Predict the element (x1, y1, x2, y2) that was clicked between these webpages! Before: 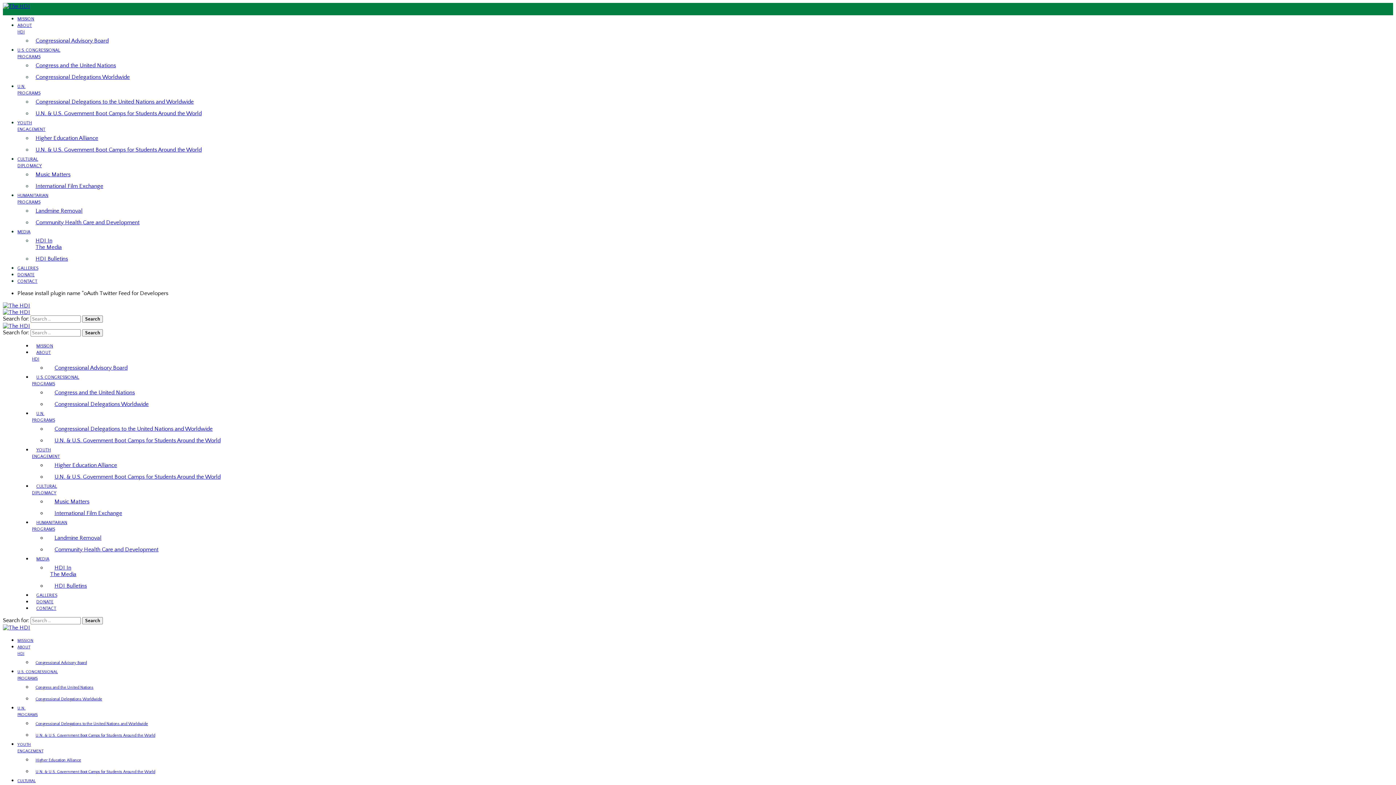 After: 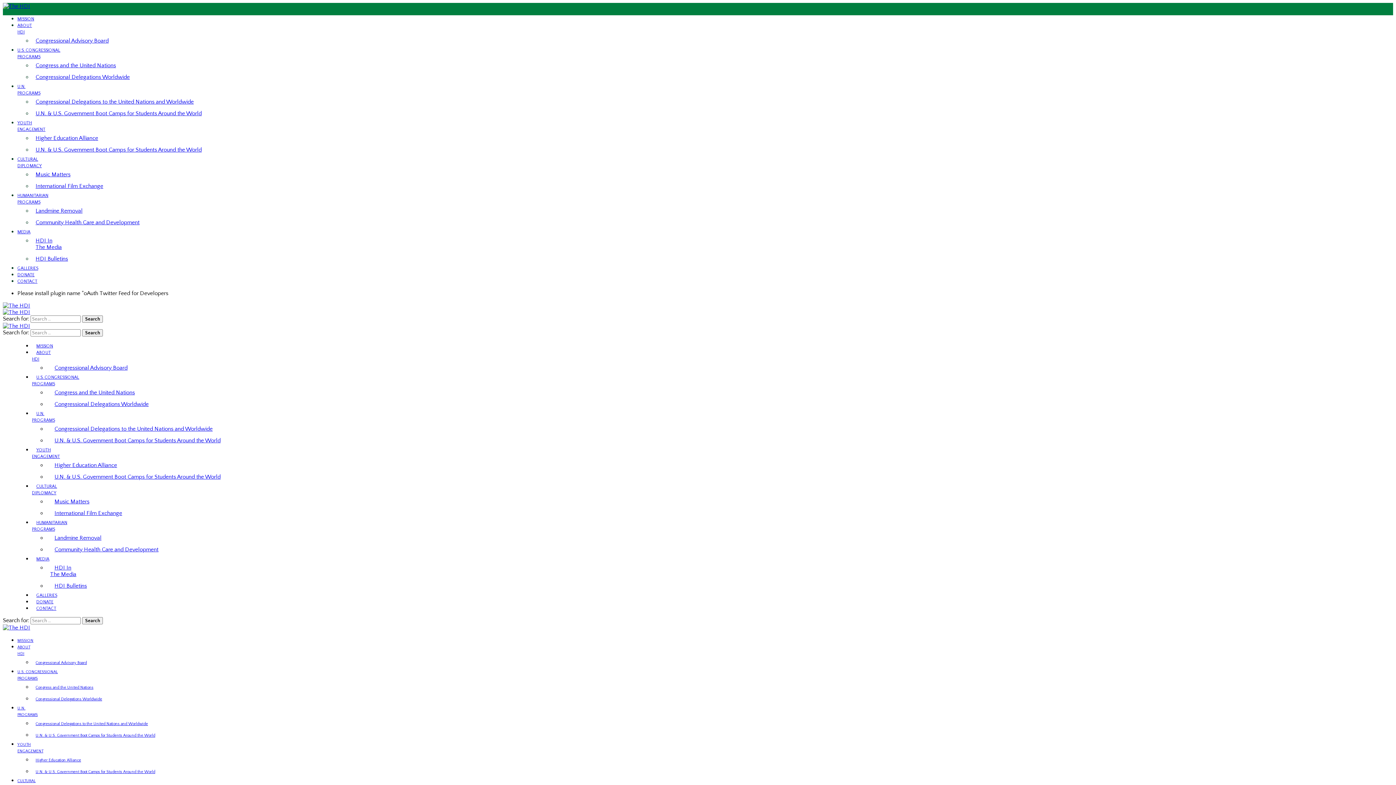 Action: bbox: (50, 389, 139, 396) label: Congress and the United Nations